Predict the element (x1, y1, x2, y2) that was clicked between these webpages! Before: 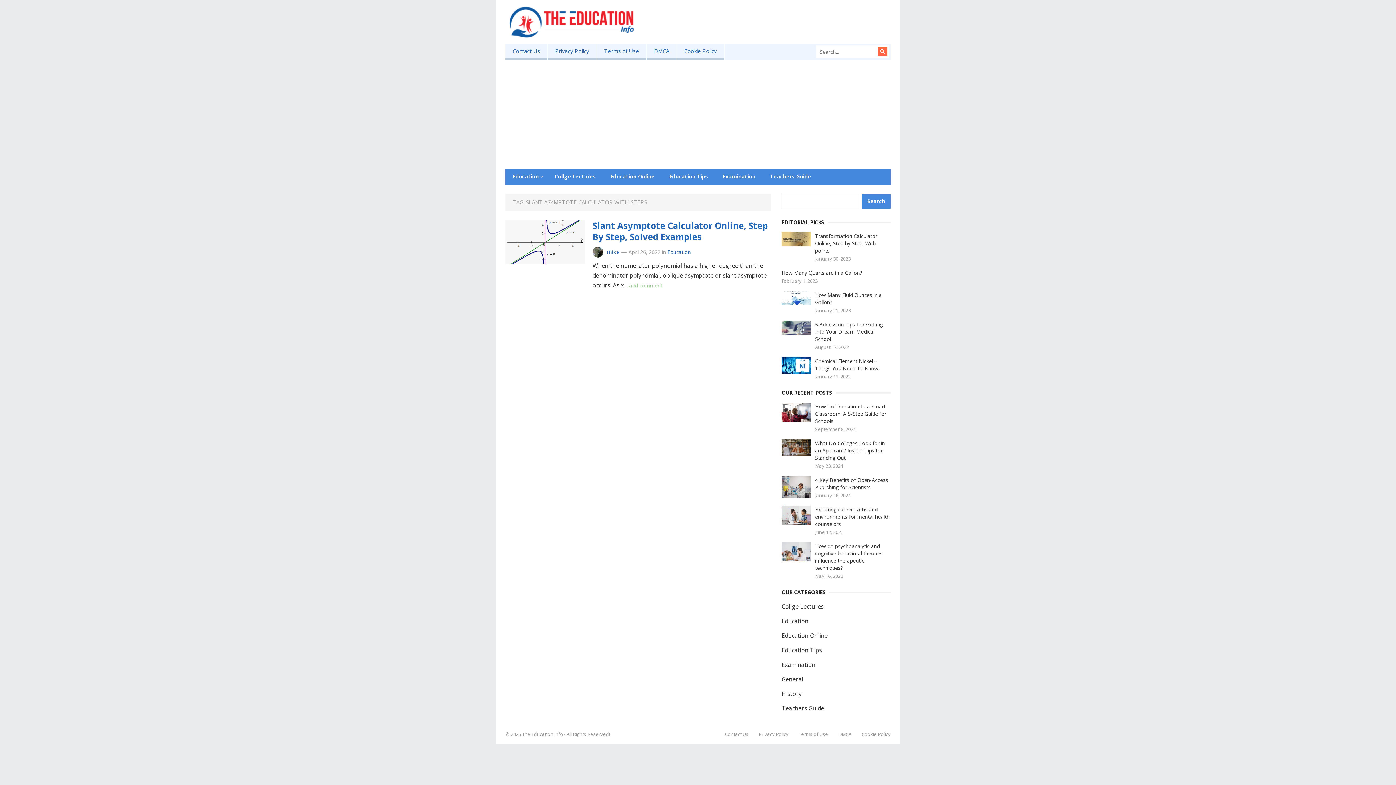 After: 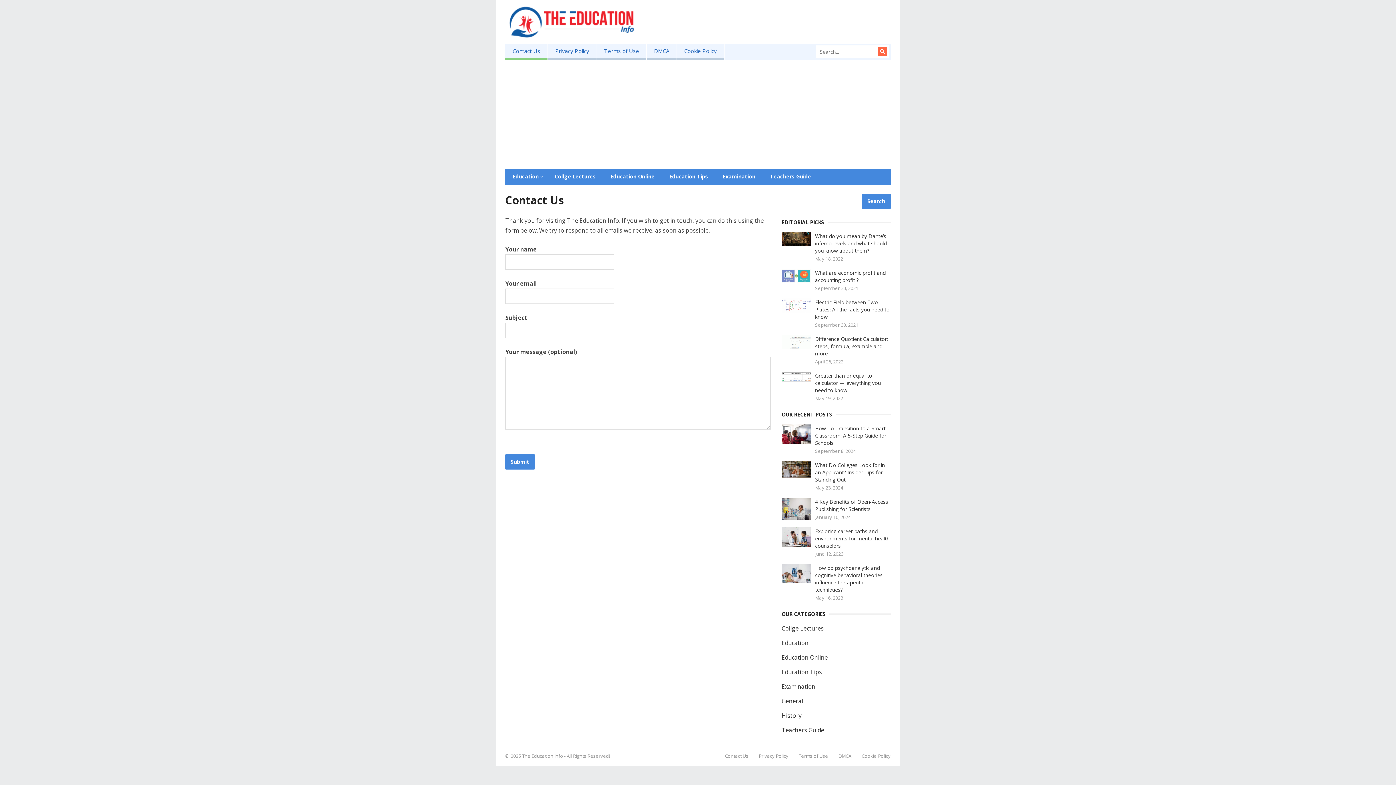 Action: bbox: (505, 43, 547, 59) label: Contact Us